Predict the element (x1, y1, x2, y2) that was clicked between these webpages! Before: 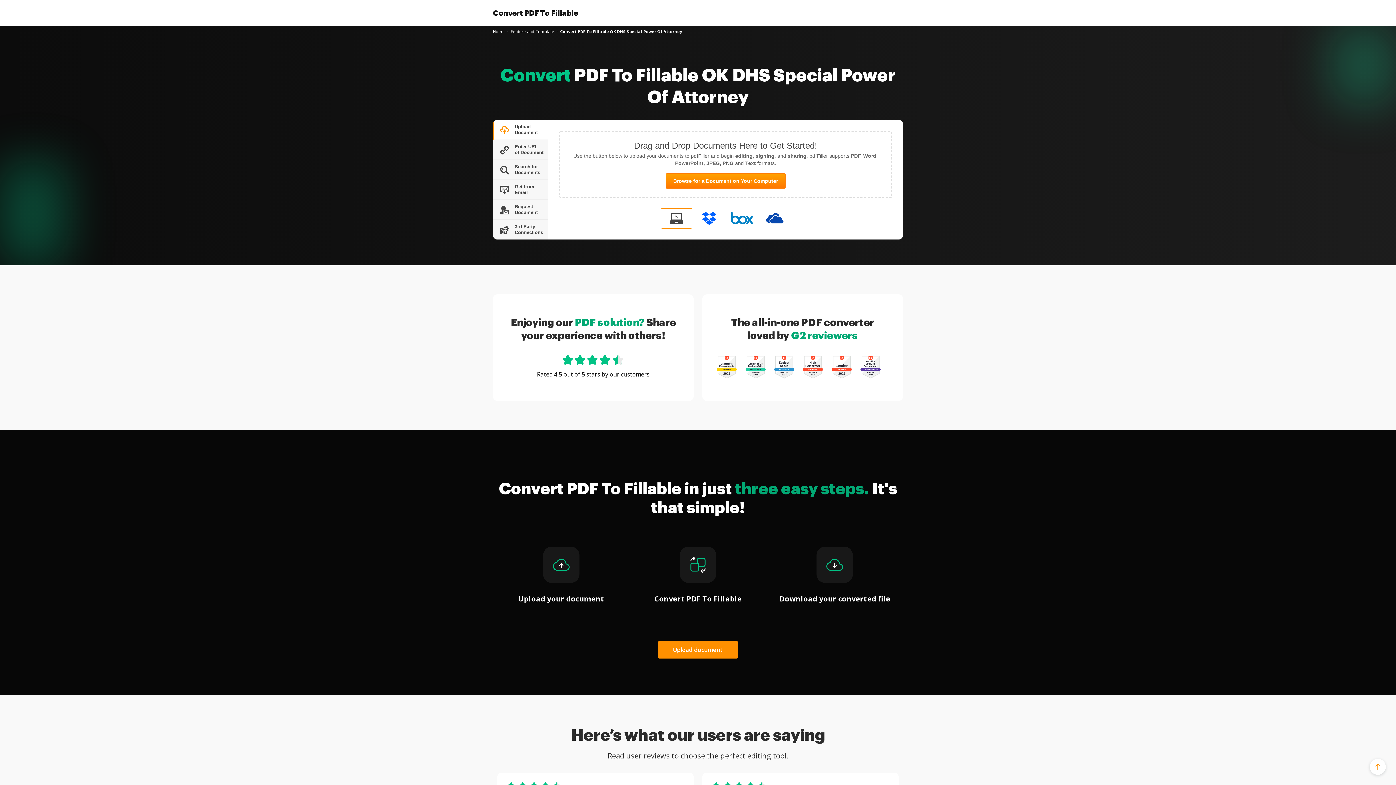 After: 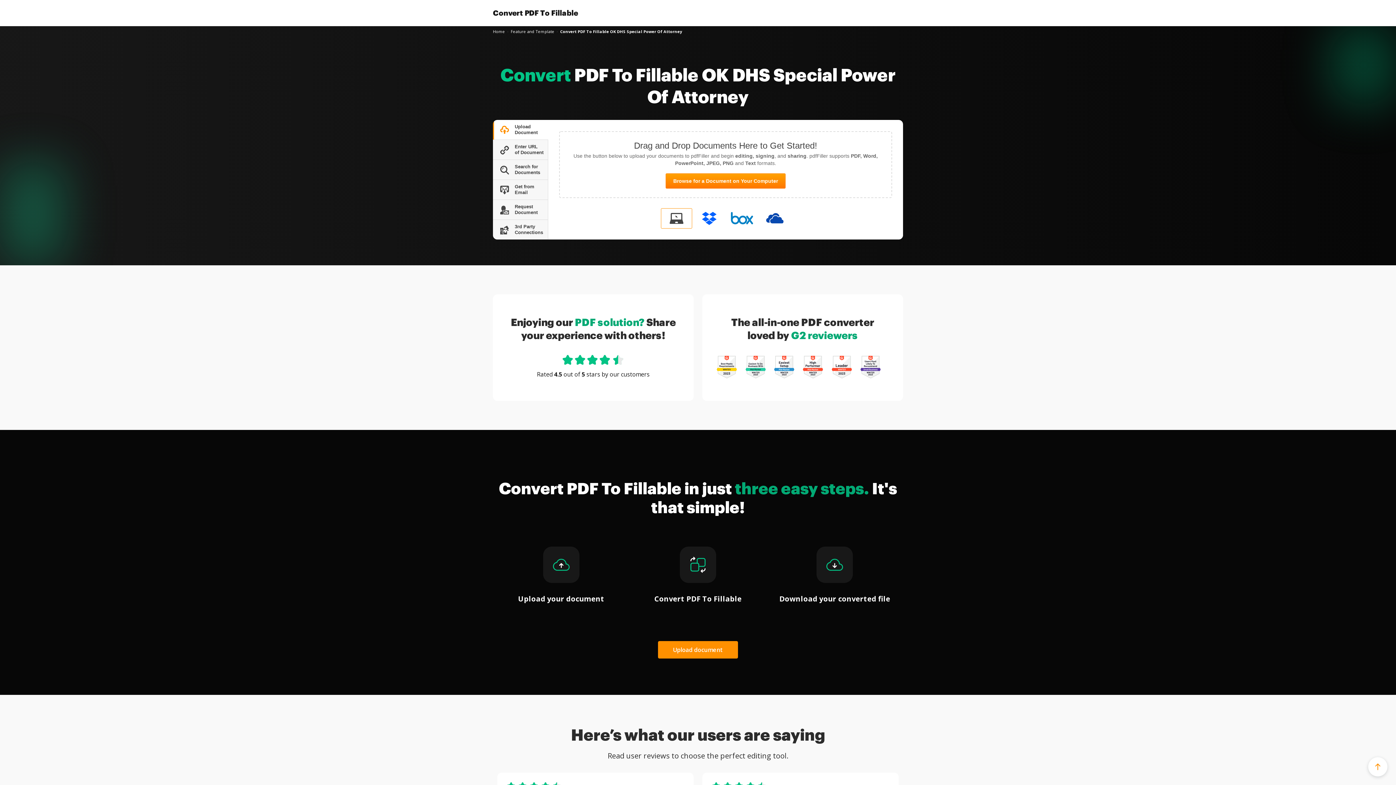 Action: bbox: (1370, 759, 1386, 775)